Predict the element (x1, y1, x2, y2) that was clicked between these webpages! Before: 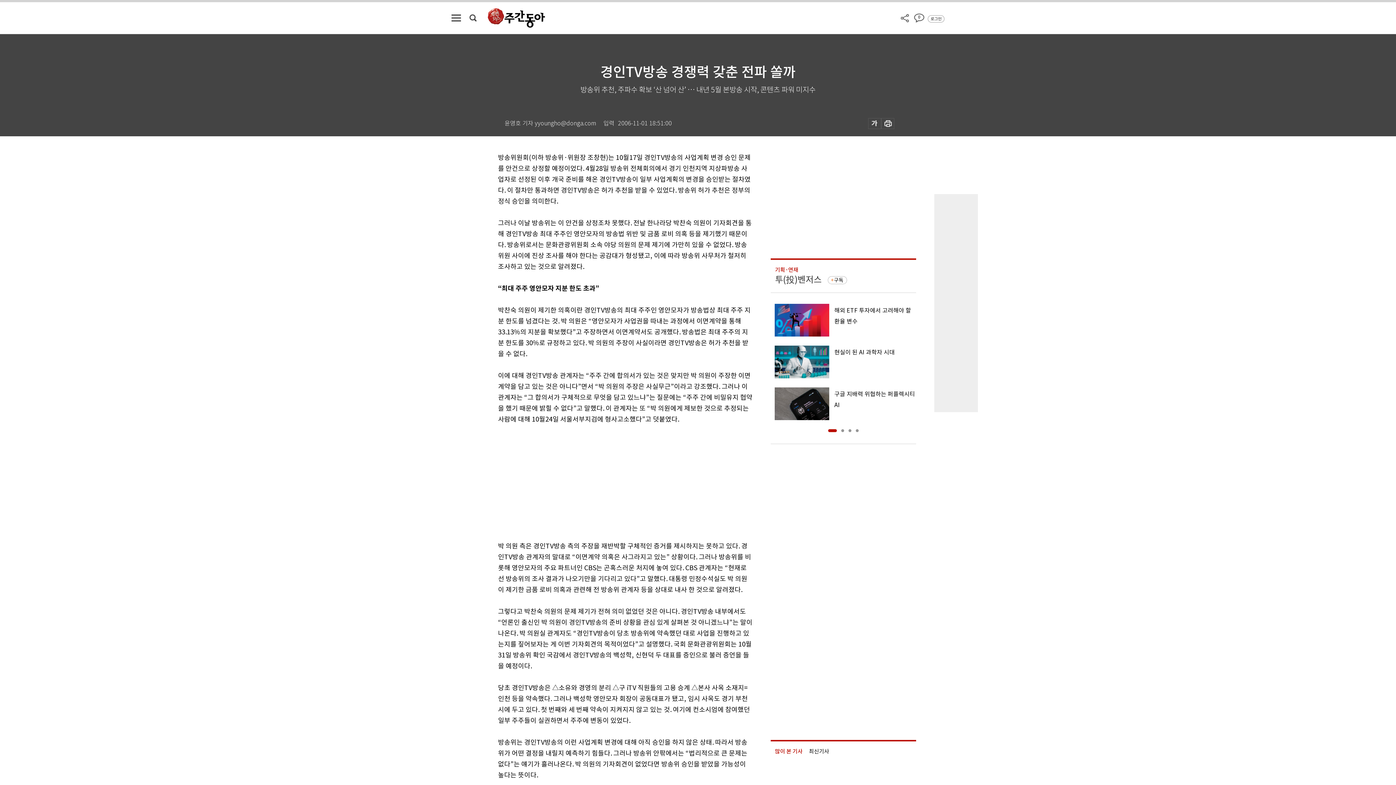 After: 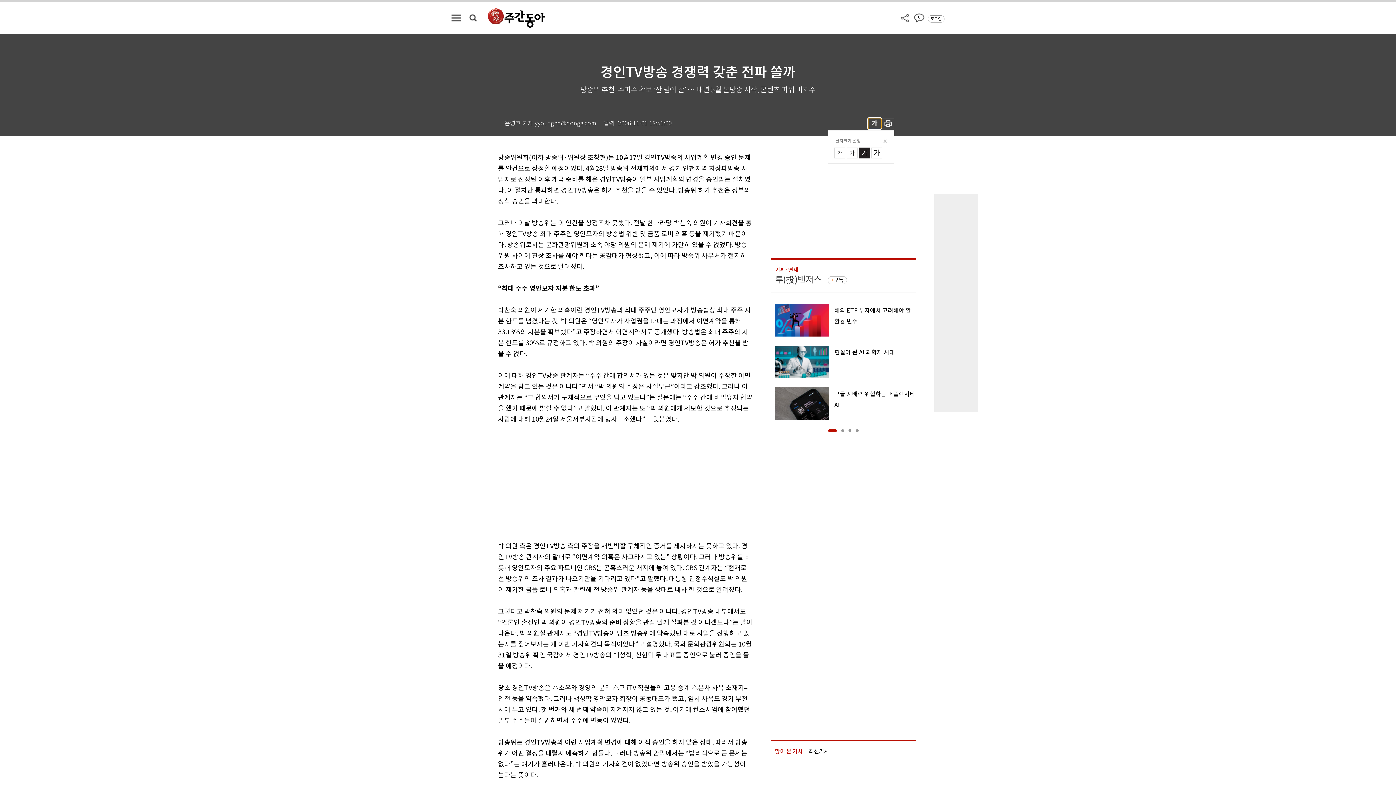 Action: bbox: (868, 118, 881, 129)